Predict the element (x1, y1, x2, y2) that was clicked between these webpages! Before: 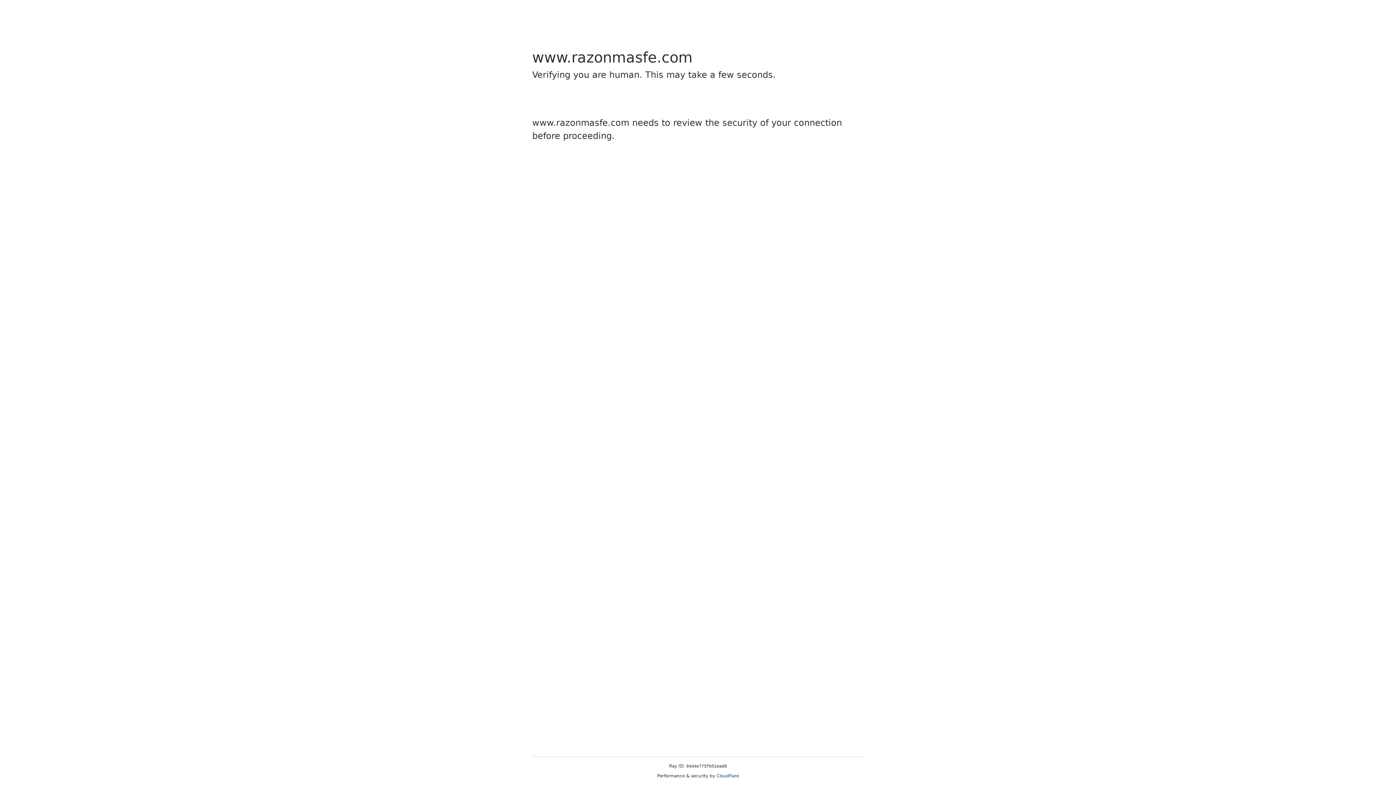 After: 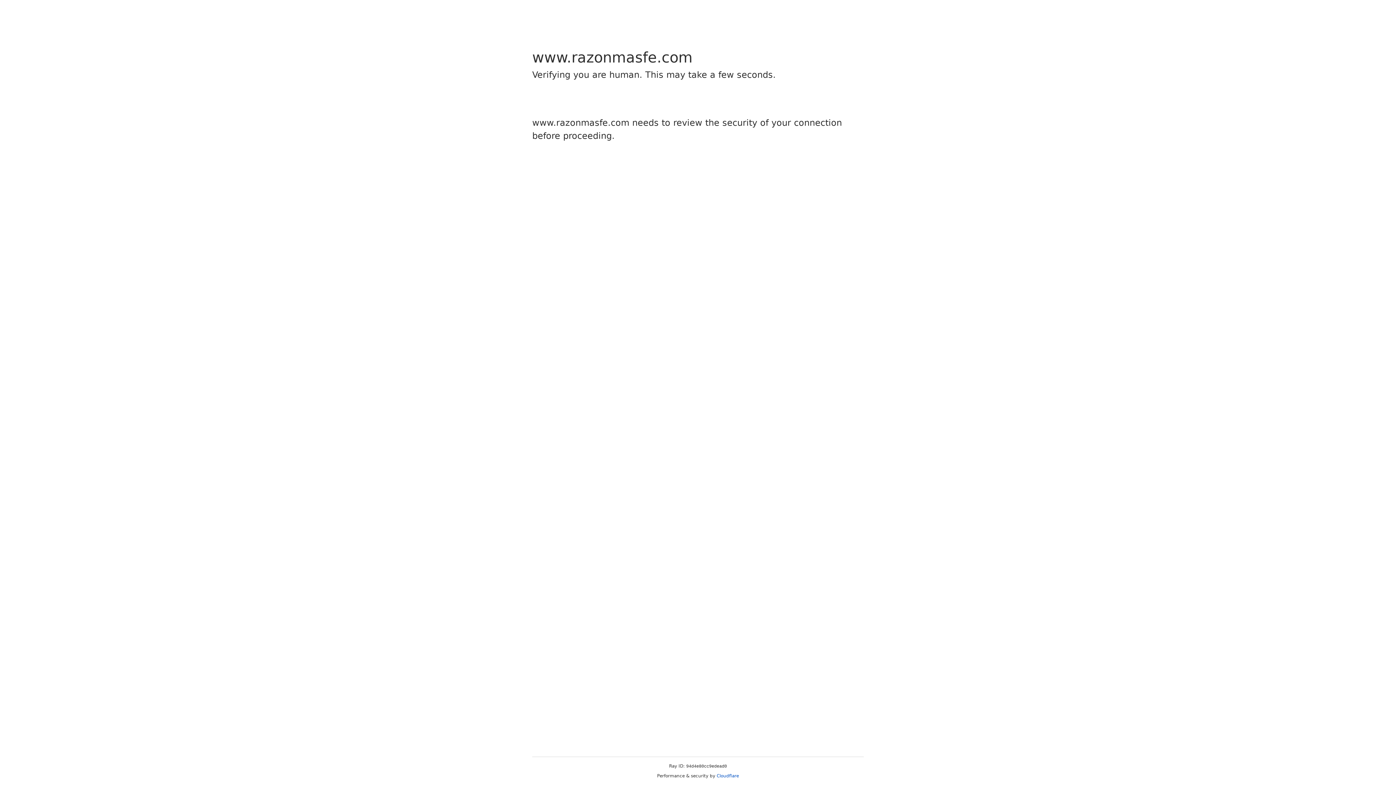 Action: bbox: (716, 773, 739, 778) label: Cloudflare